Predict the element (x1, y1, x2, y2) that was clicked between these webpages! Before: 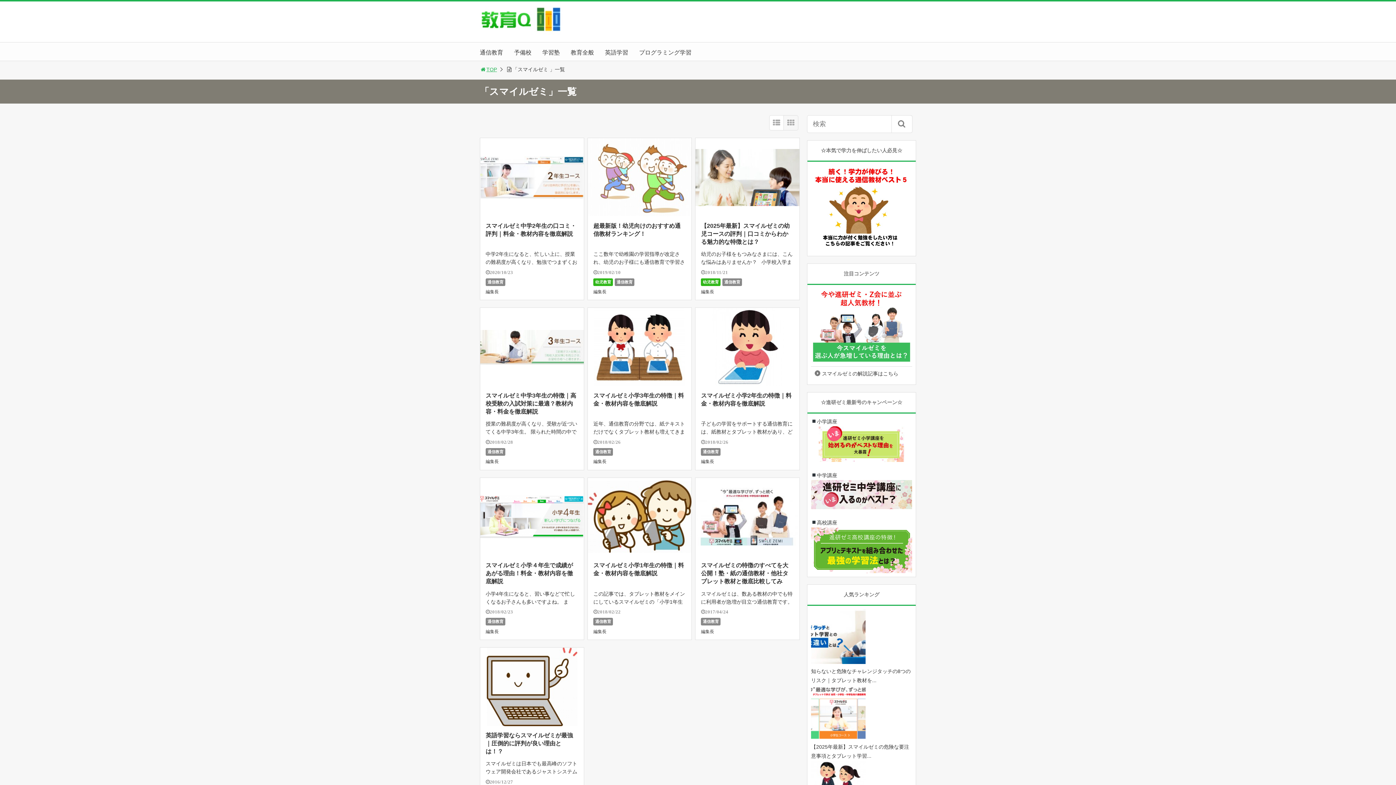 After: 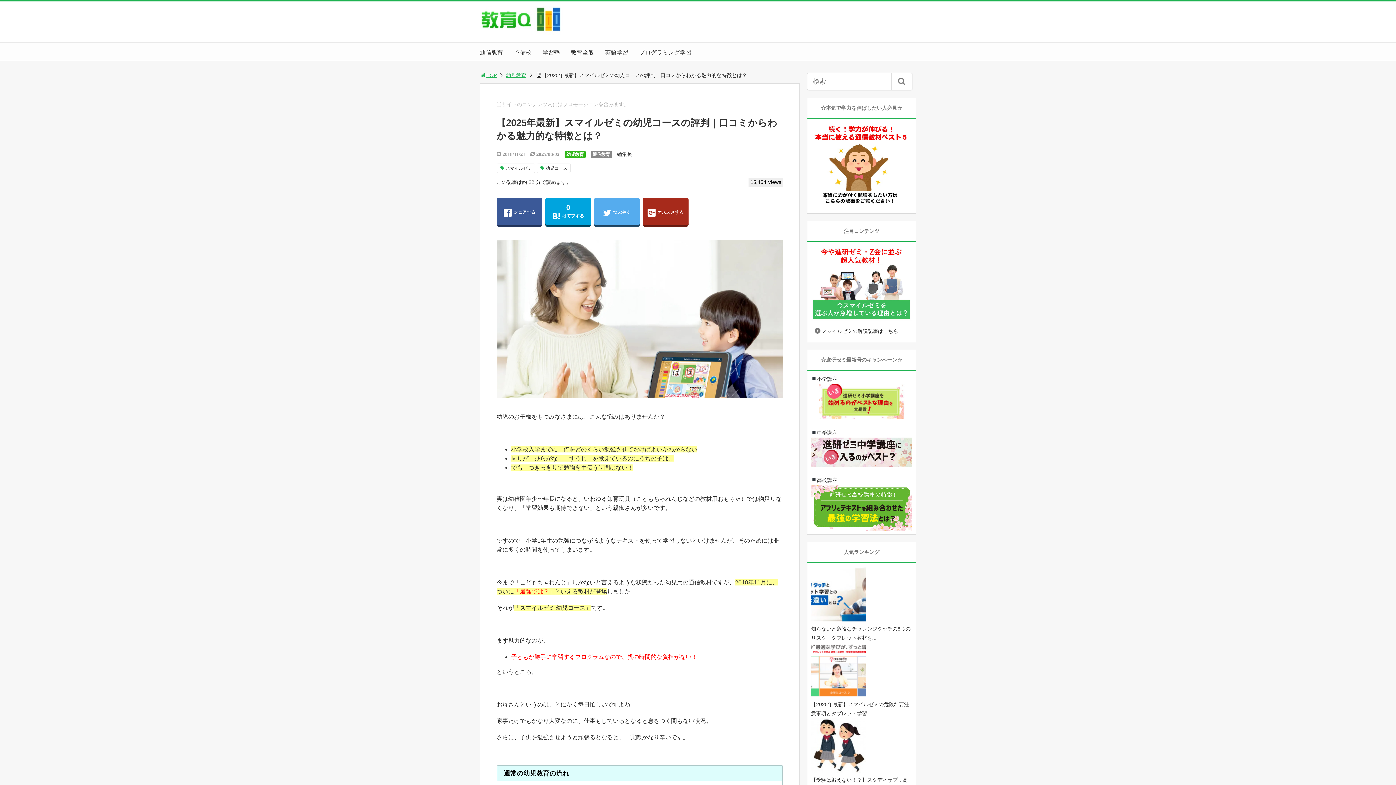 Action: bbox: (701, 222, 789, 245) label: 【2025年最新】スマイルゼミの幼児コースの評判｜口コミからわかる魅力的な特徴とは？